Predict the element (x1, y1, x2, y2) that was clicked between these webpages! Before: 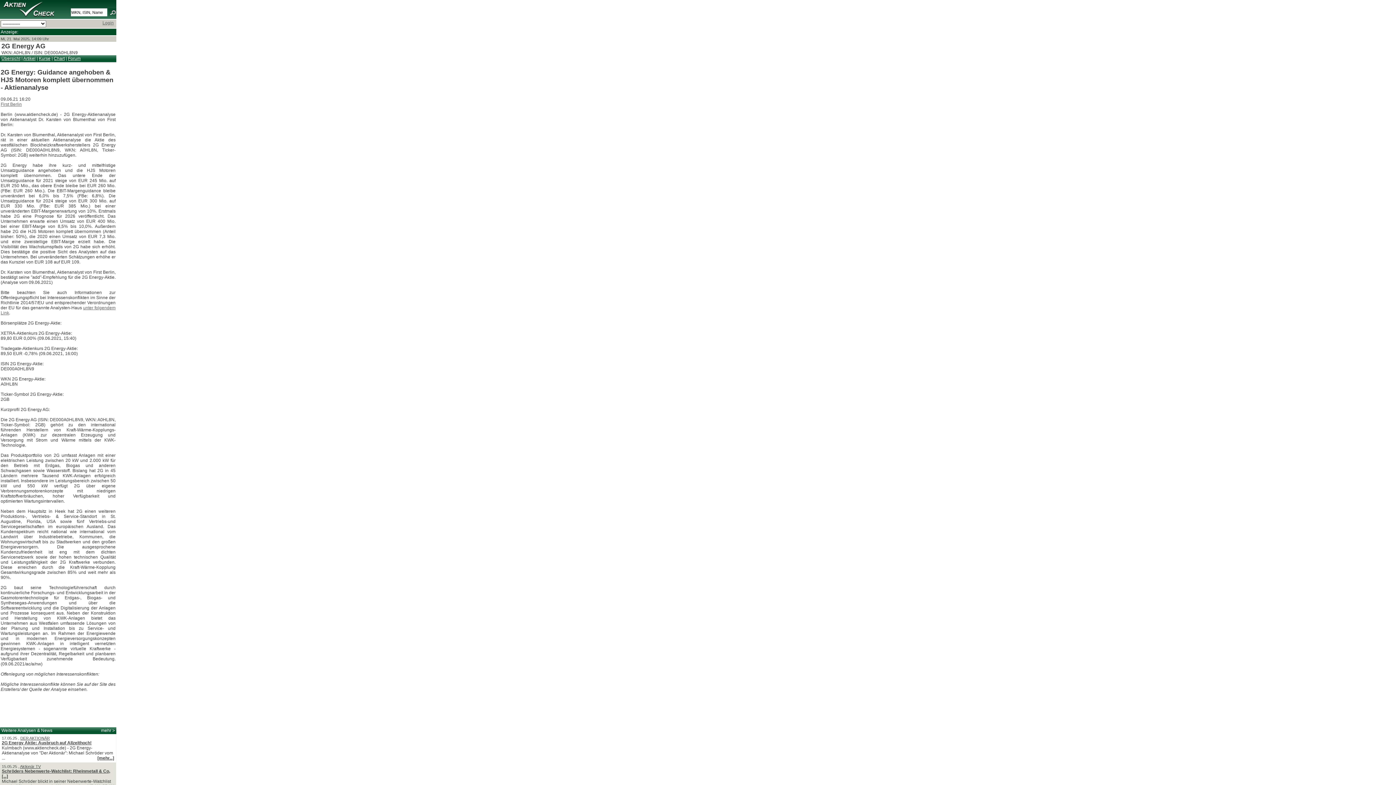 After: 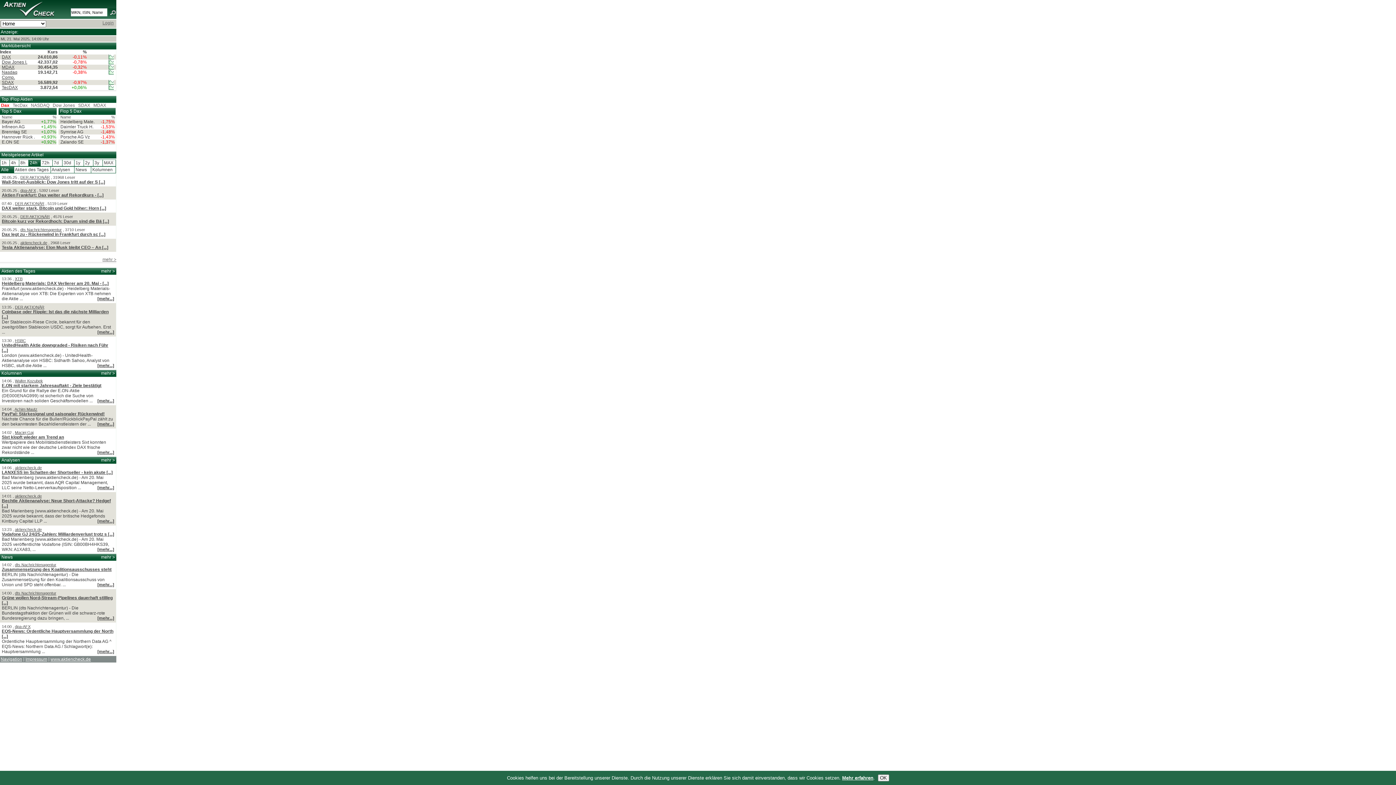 Action: bbox: (0, 0, 69, 18)